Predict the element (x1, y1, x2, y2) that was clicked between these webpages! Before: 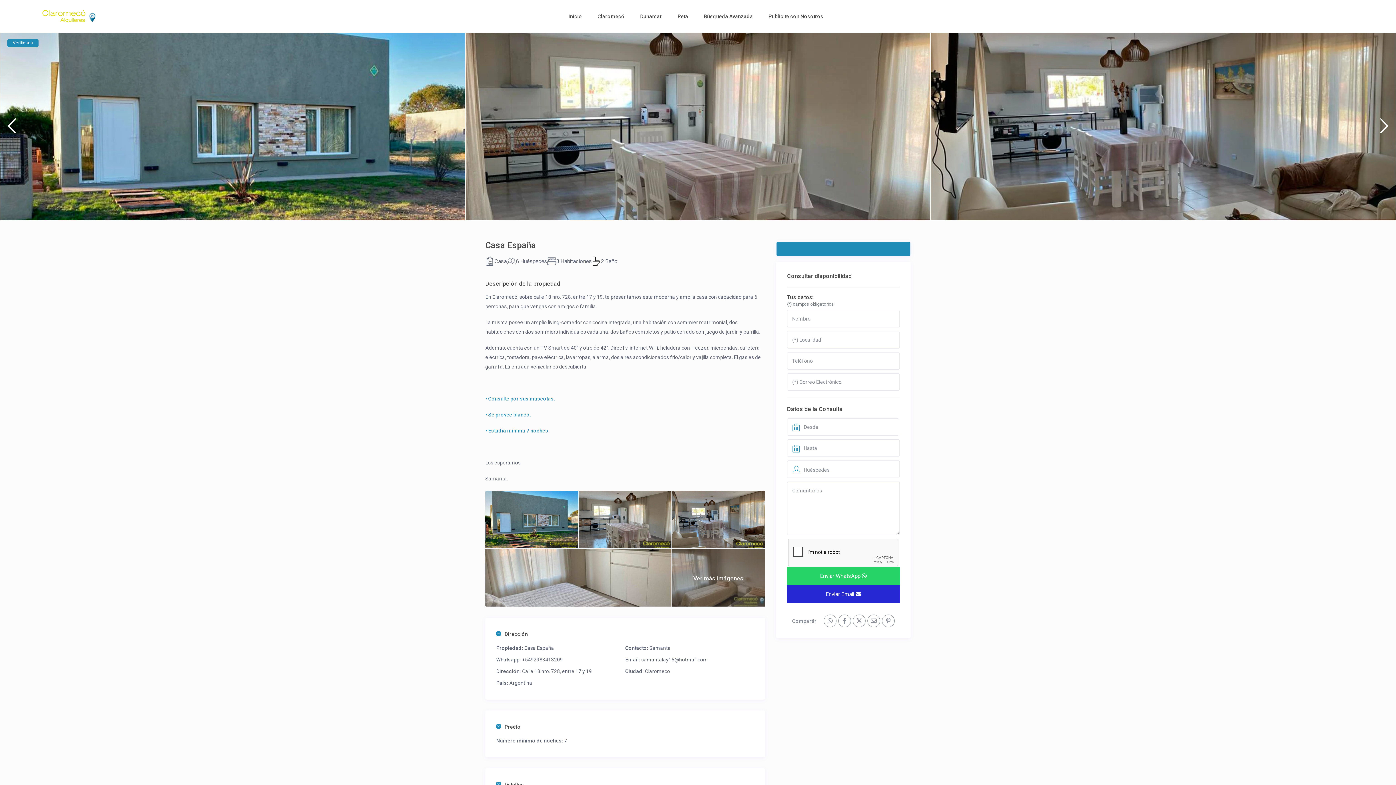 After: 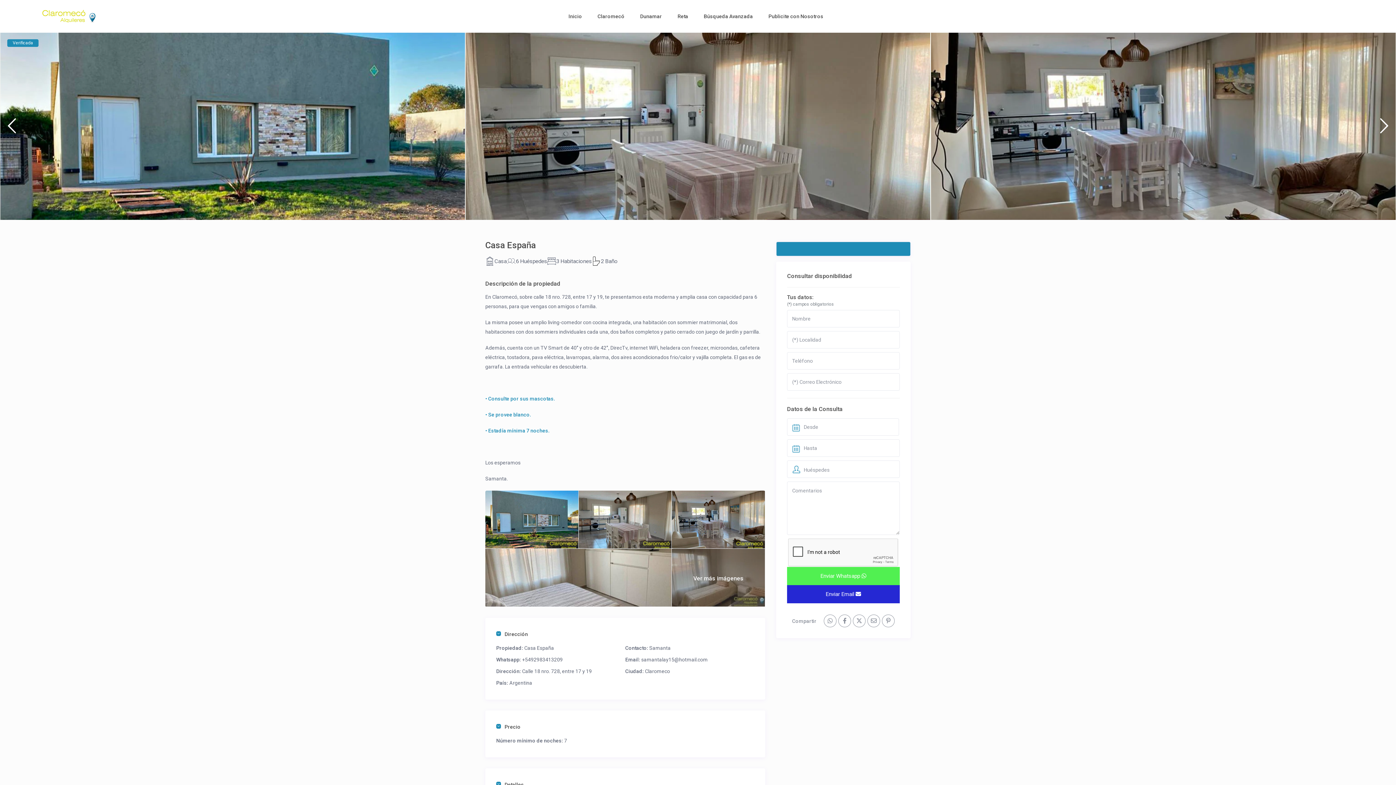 Action: bbox: (787, 538, 900, 557) label: Enviar WhatsApp 